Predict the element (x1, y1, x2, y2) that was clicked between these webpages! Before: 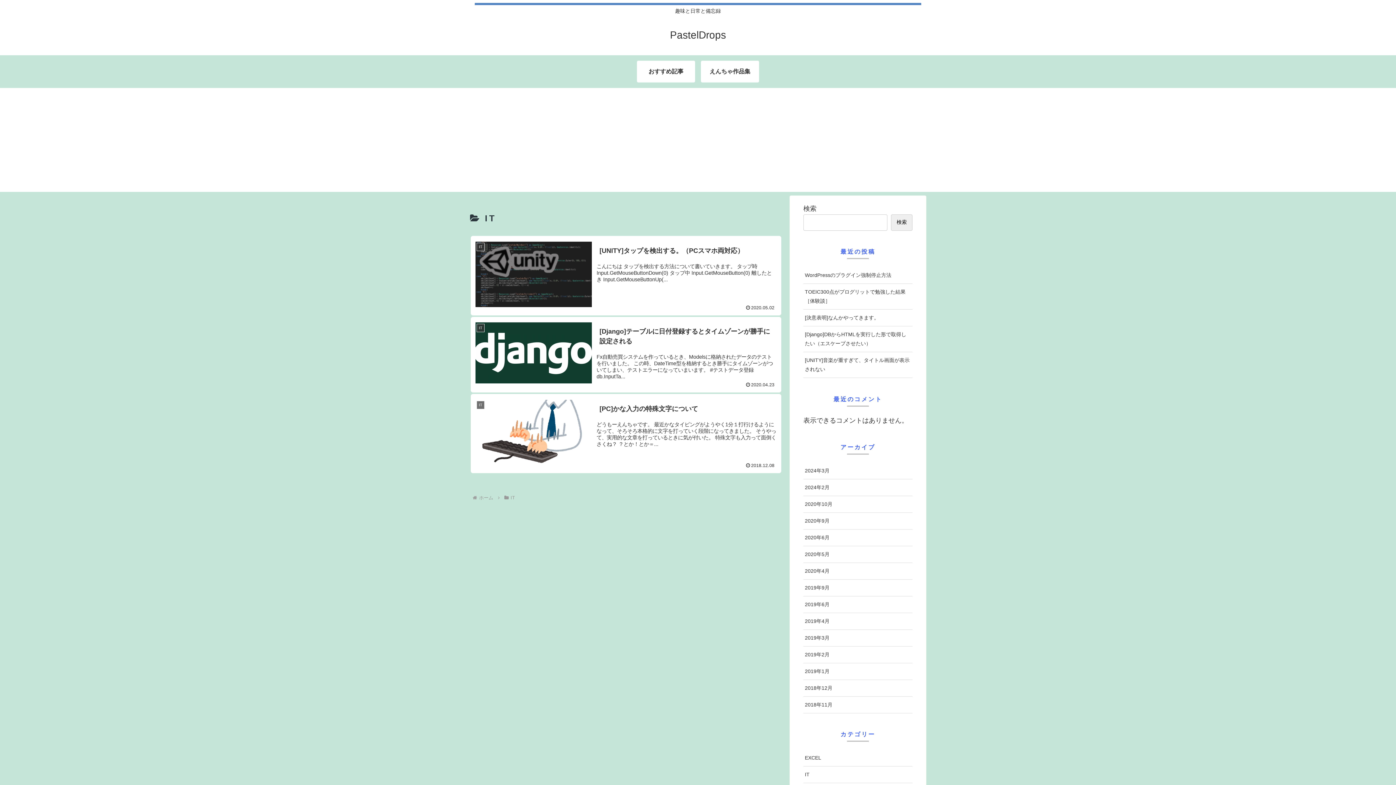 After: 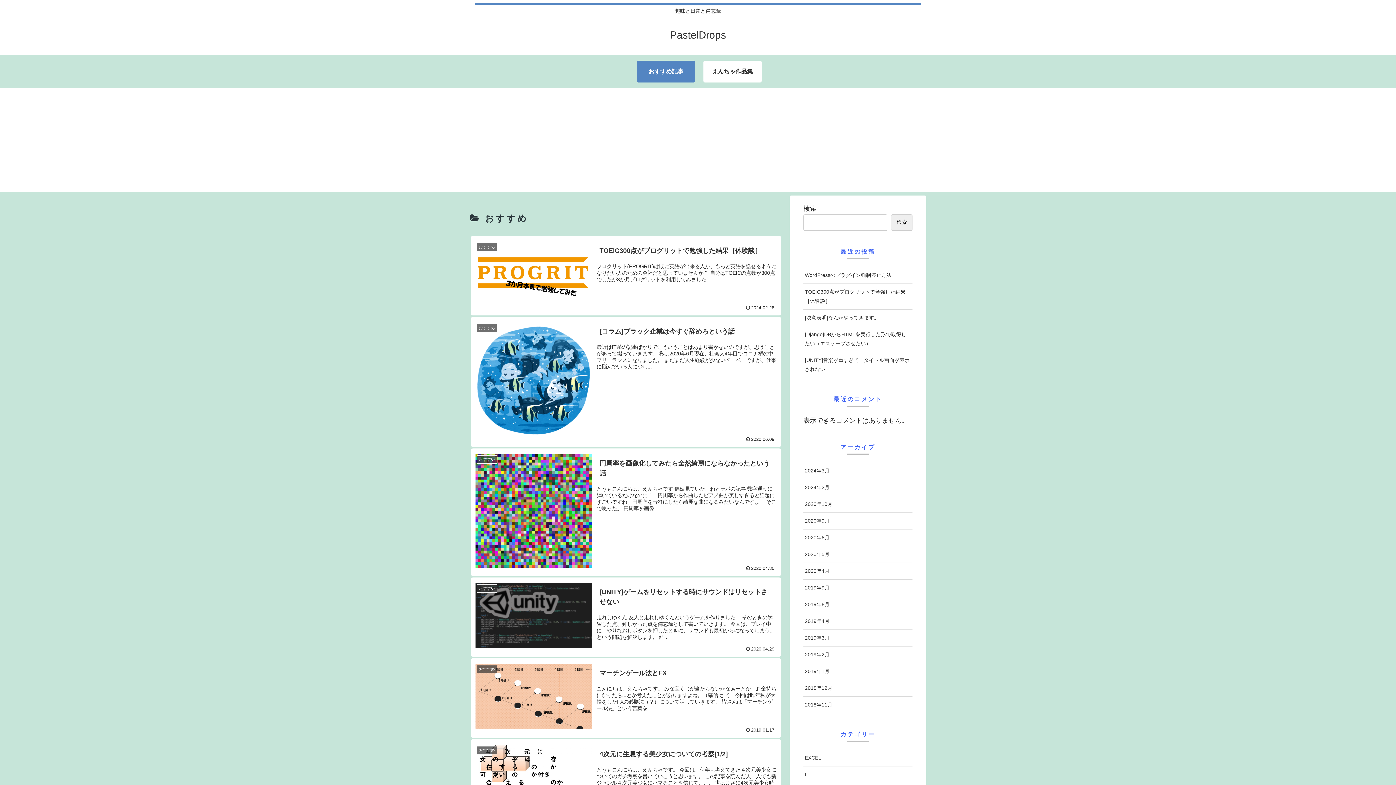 Action: label: おすすめ記事 bbox: (637, 60, 695, 82)